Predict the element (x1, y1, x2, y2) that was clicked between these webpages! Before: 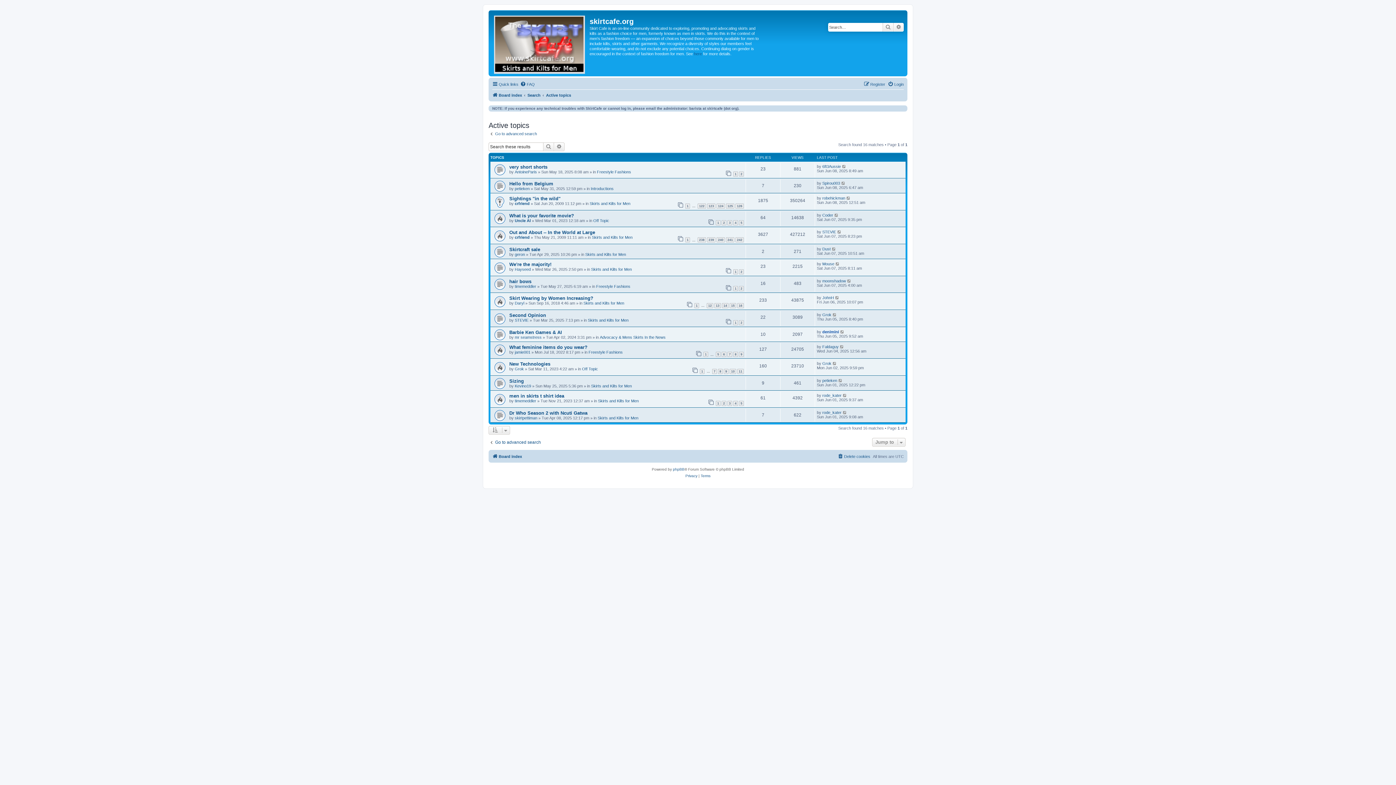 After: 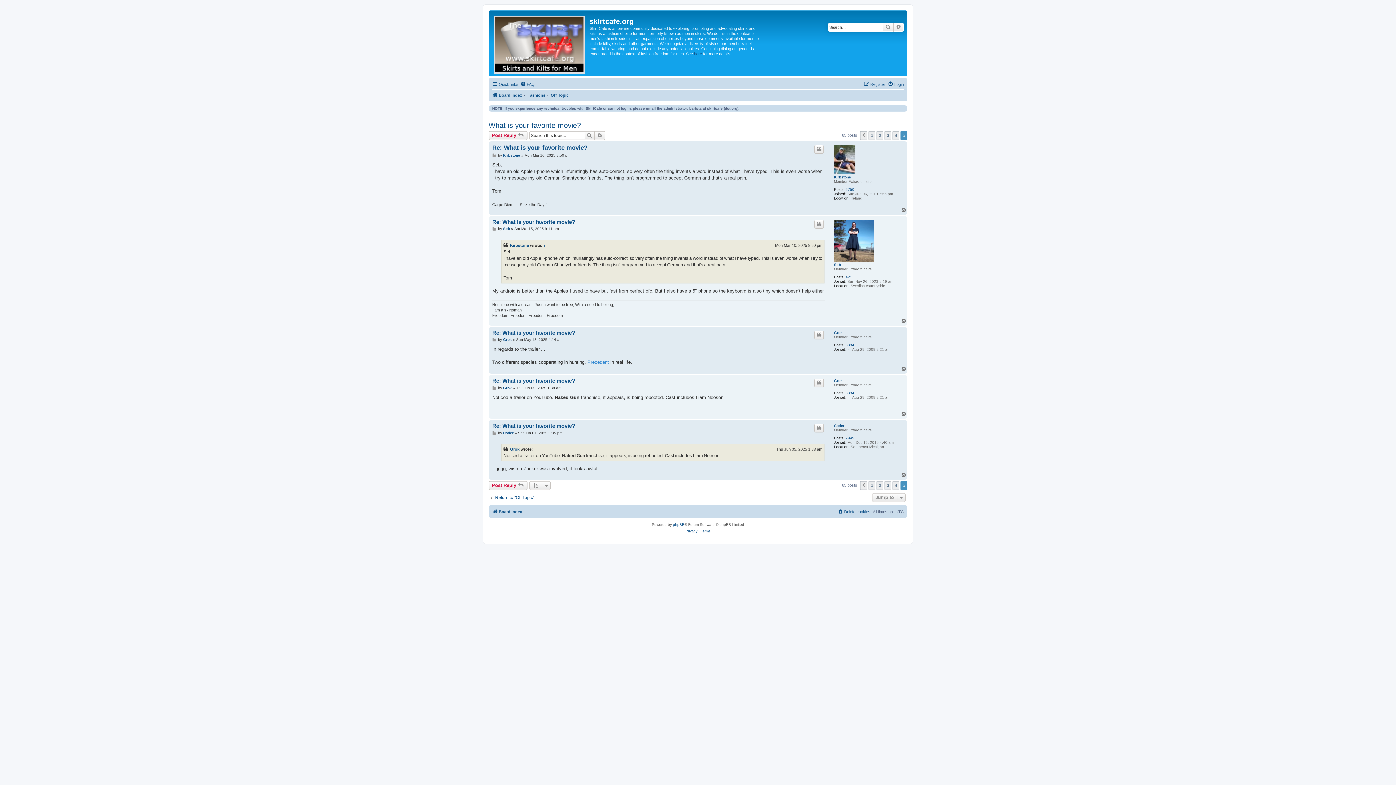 Action: label: 5 bbox: (739, 220, 744, 225)